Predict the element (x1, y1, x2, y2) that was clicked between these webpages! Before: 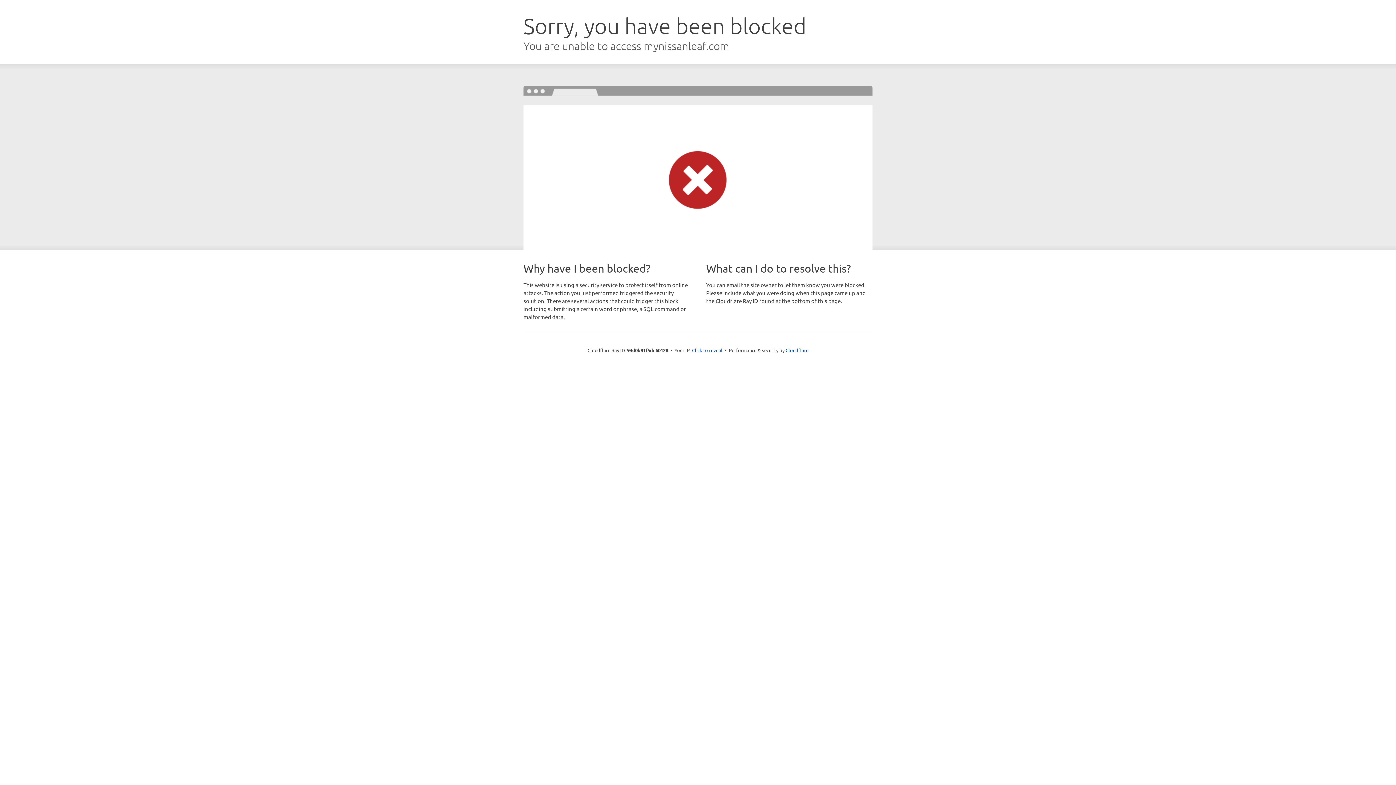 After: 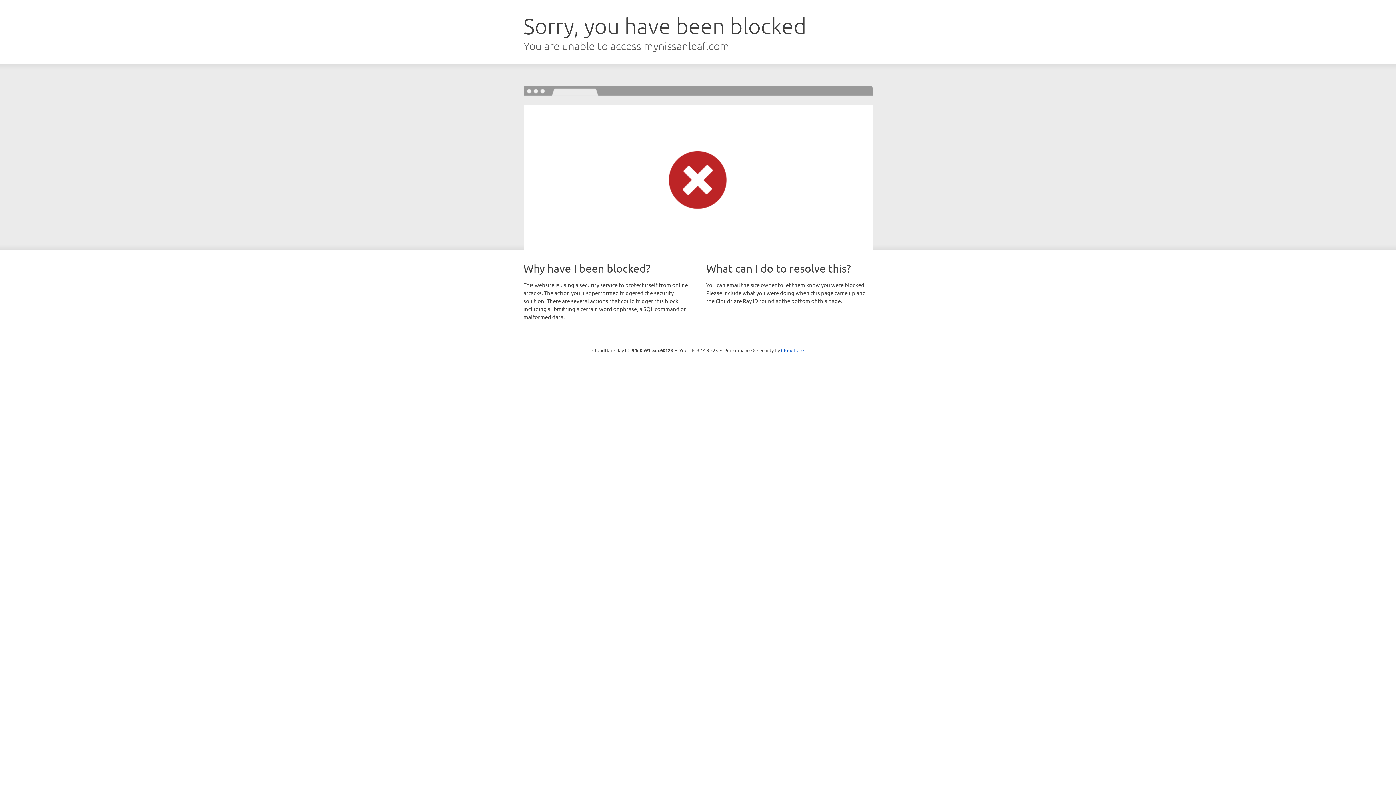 Action: bbox: (692, 346, 722, 353) label: Click to reveal